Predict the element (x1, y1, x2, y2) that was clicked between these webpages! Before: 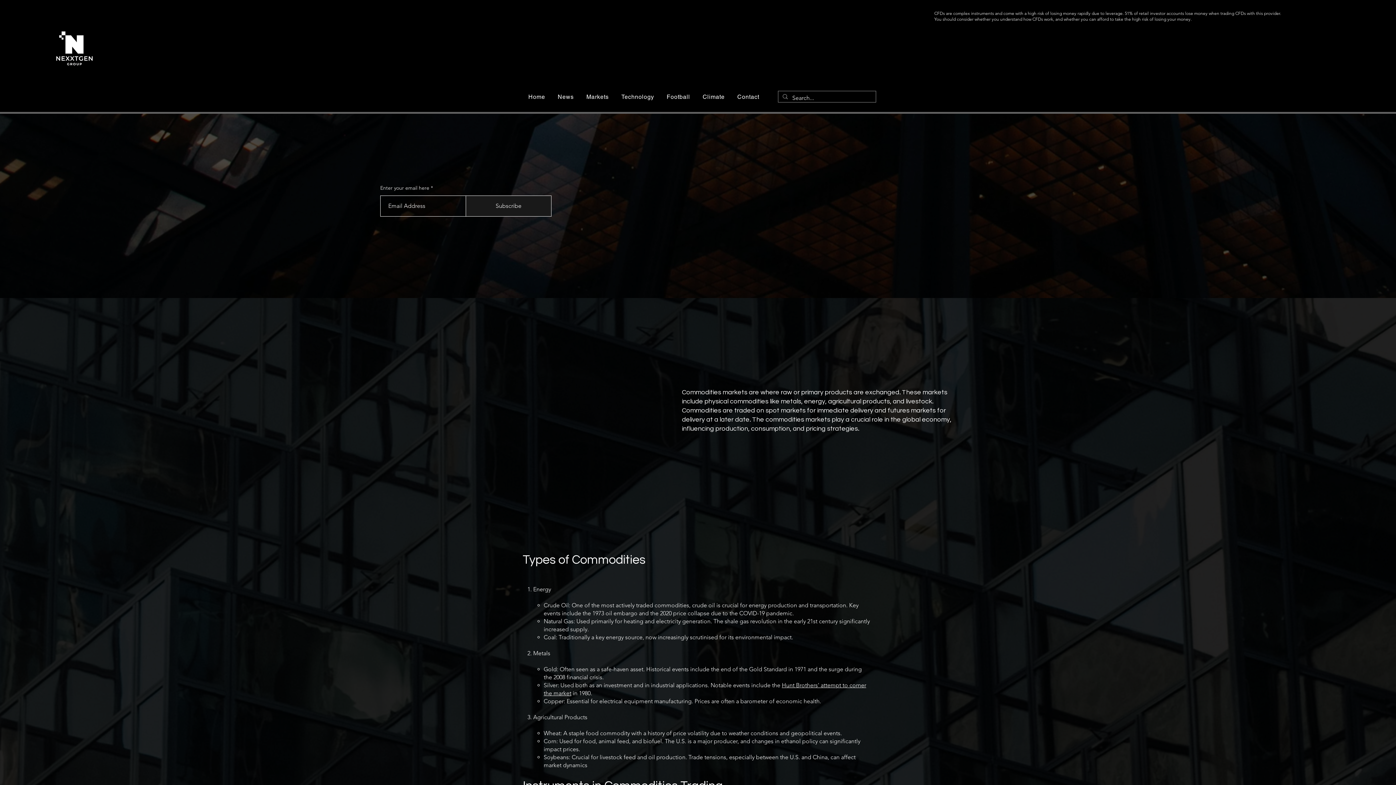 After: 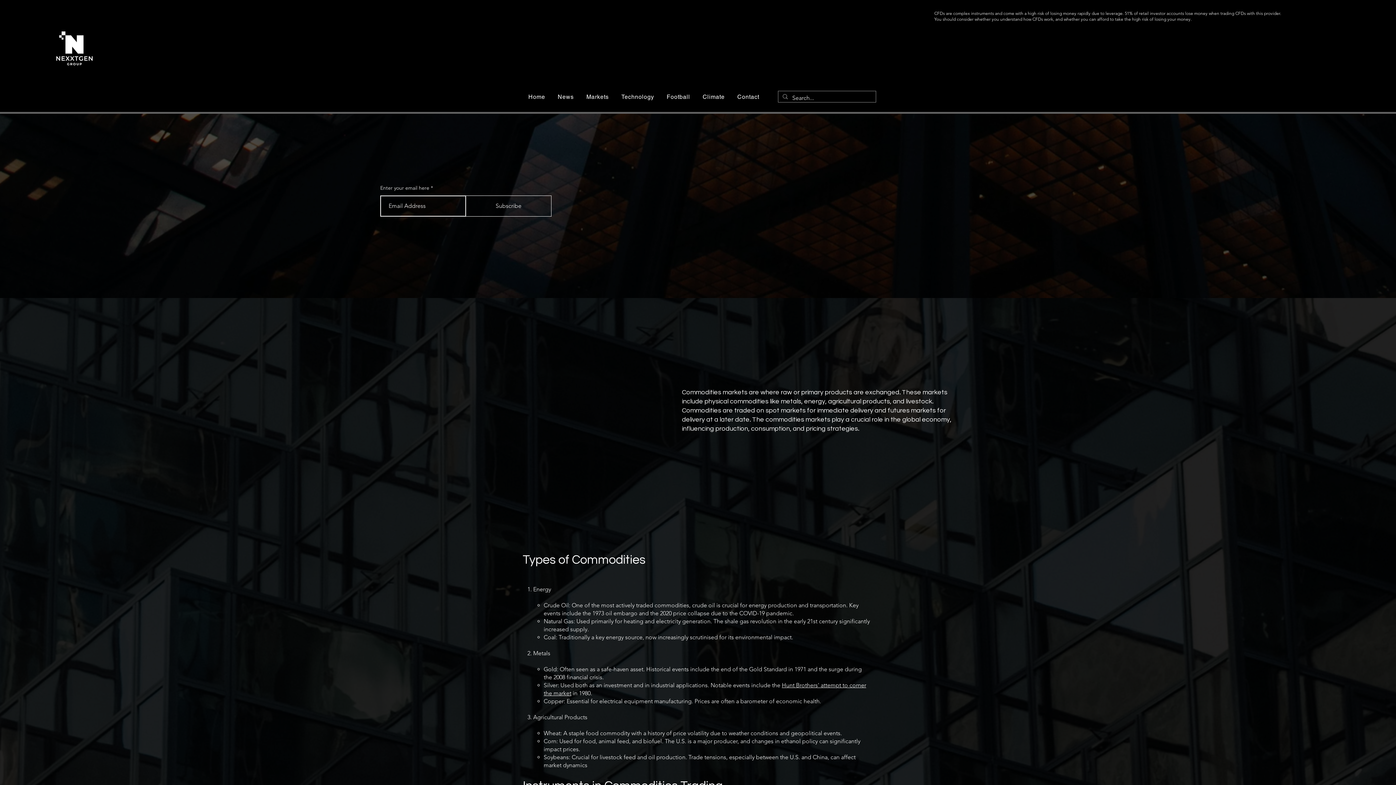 Action: bbox: (465, 195, 551, 216) label: Subscribe